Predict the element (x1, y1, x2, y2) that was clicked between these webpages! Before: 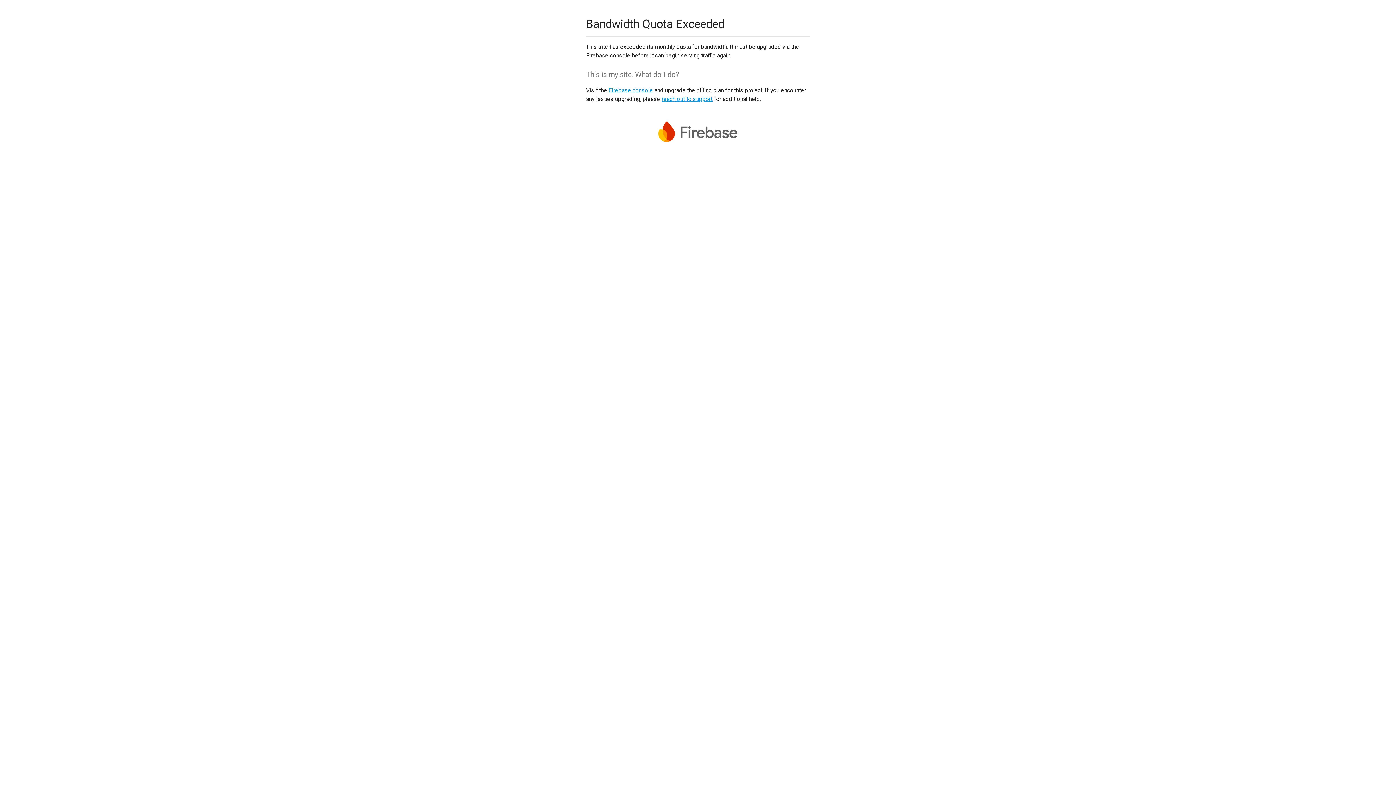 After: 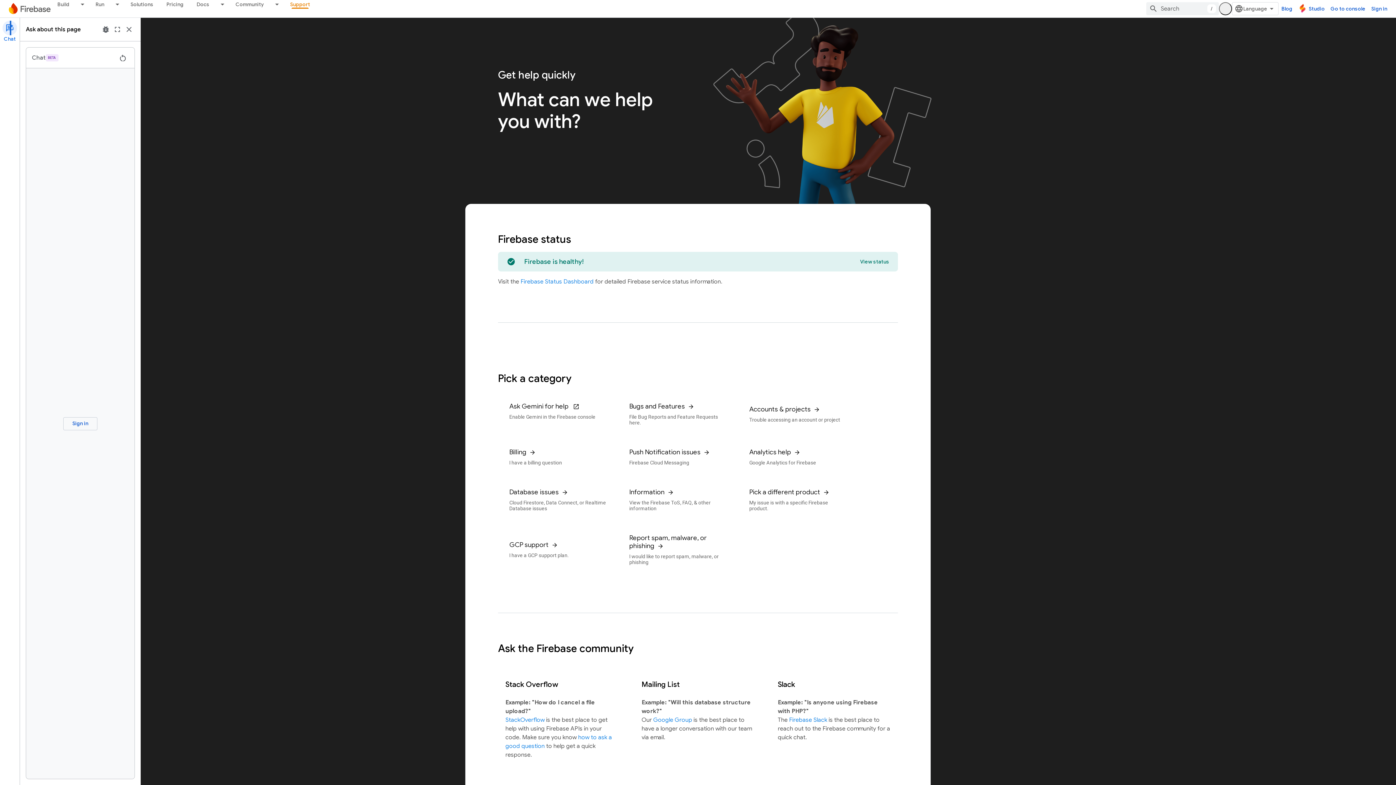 Action: label: reach out to support bbox: (661, 95, 712, 102)